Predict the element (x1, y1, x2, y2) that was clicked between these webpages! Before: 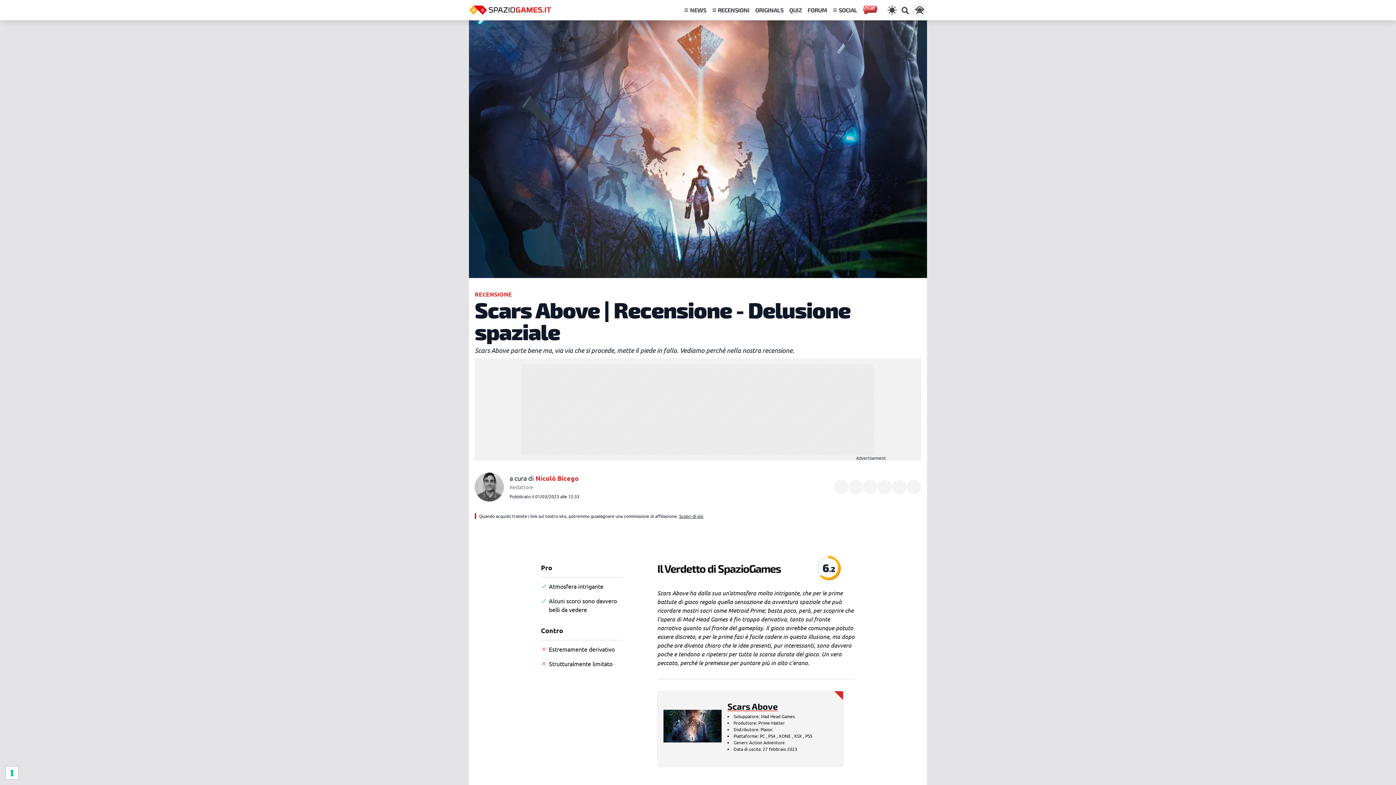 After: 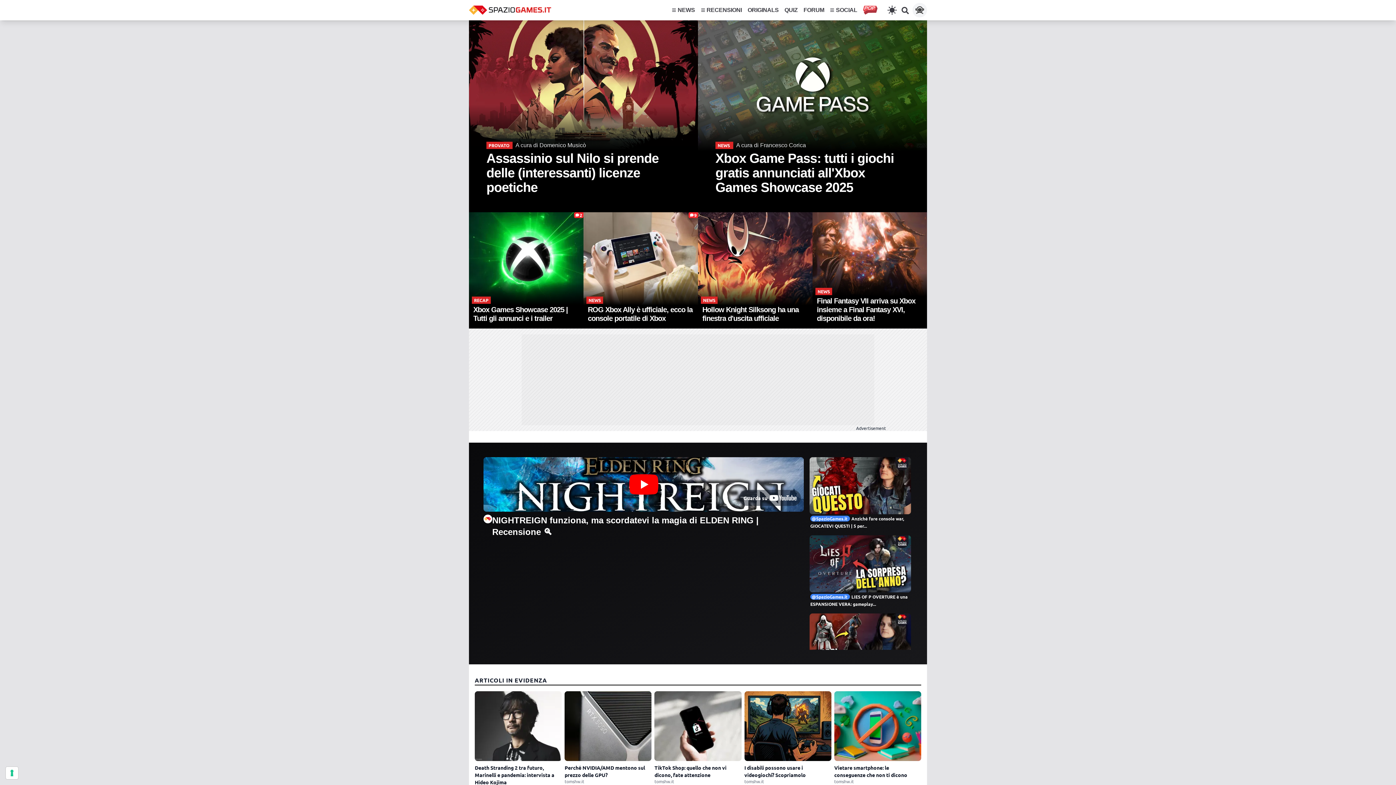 Action: label: Home di Spaziogames bbox: (469, 5, 552, 15)